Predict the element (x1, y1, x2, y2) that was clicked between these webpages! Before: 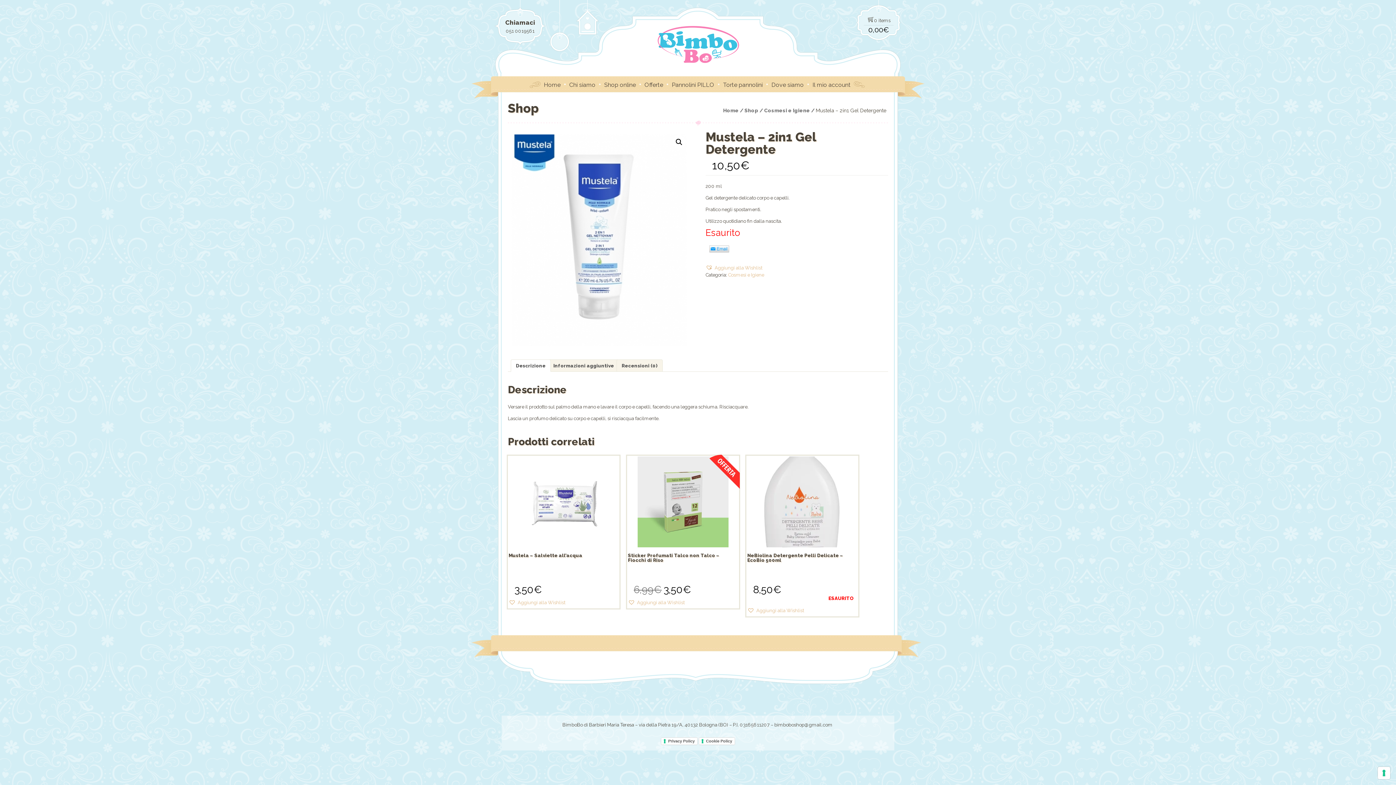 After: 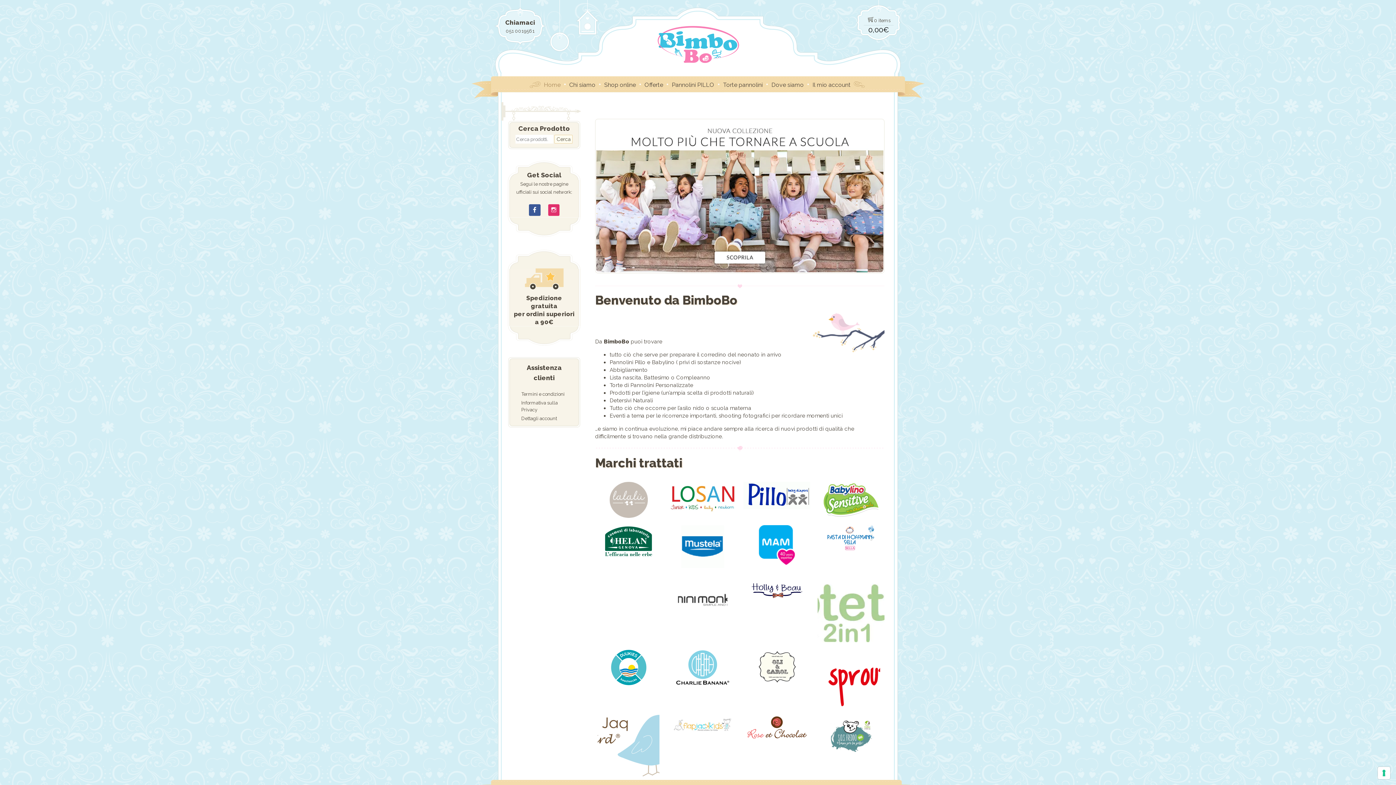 Action: label: Home /  bbox: (723, 107, 744, 113)